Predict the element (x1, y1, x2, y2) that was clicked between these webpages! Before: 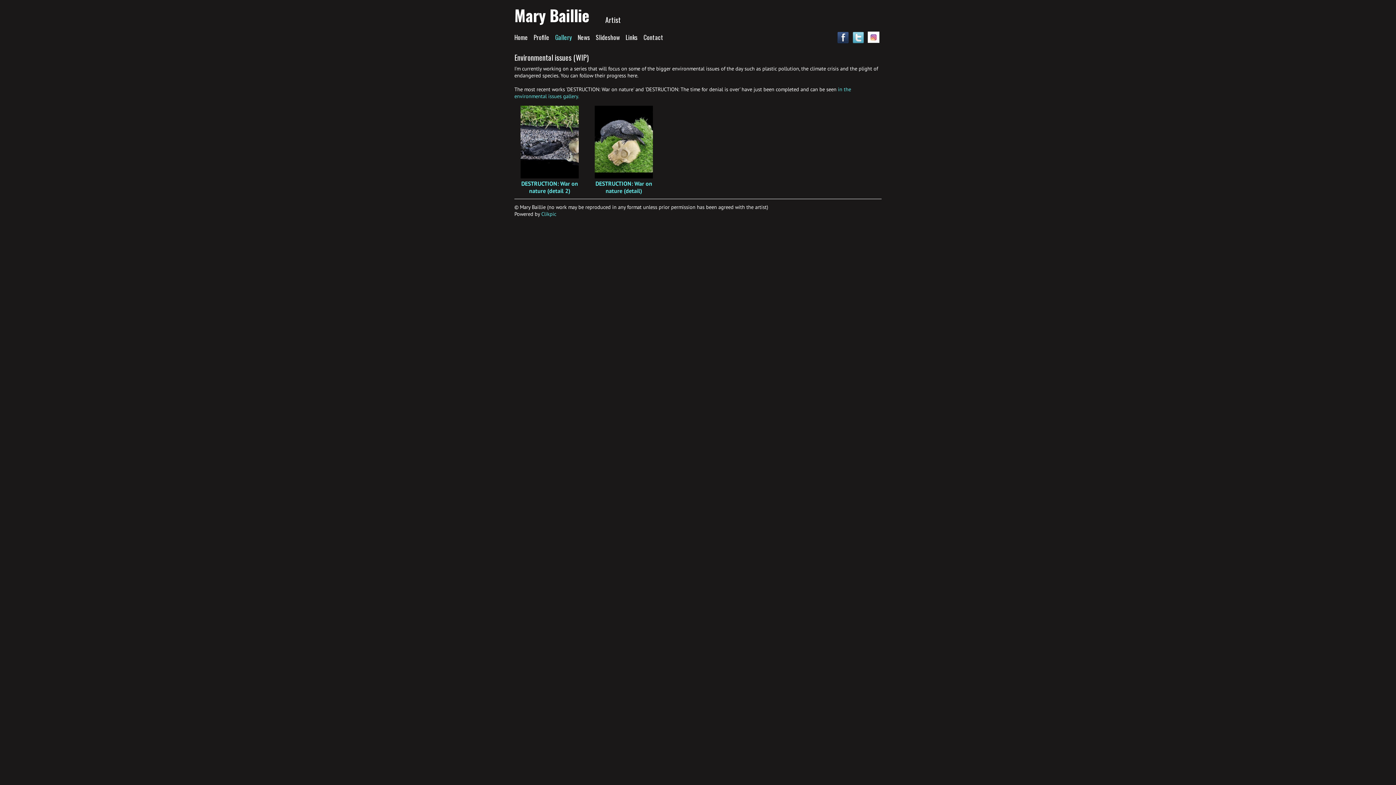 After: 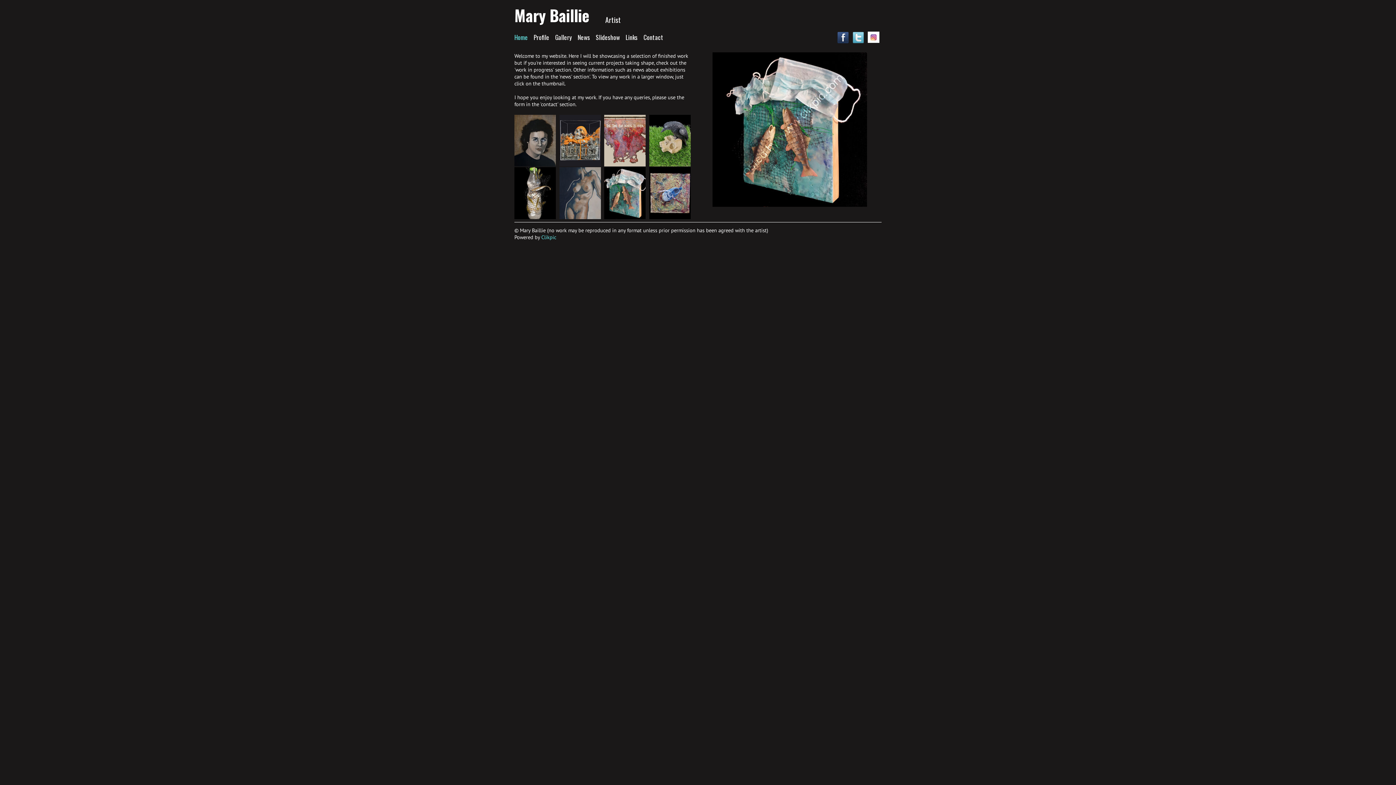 Action: bbox: (514, 3, 589, 26) label: Mary Baillie